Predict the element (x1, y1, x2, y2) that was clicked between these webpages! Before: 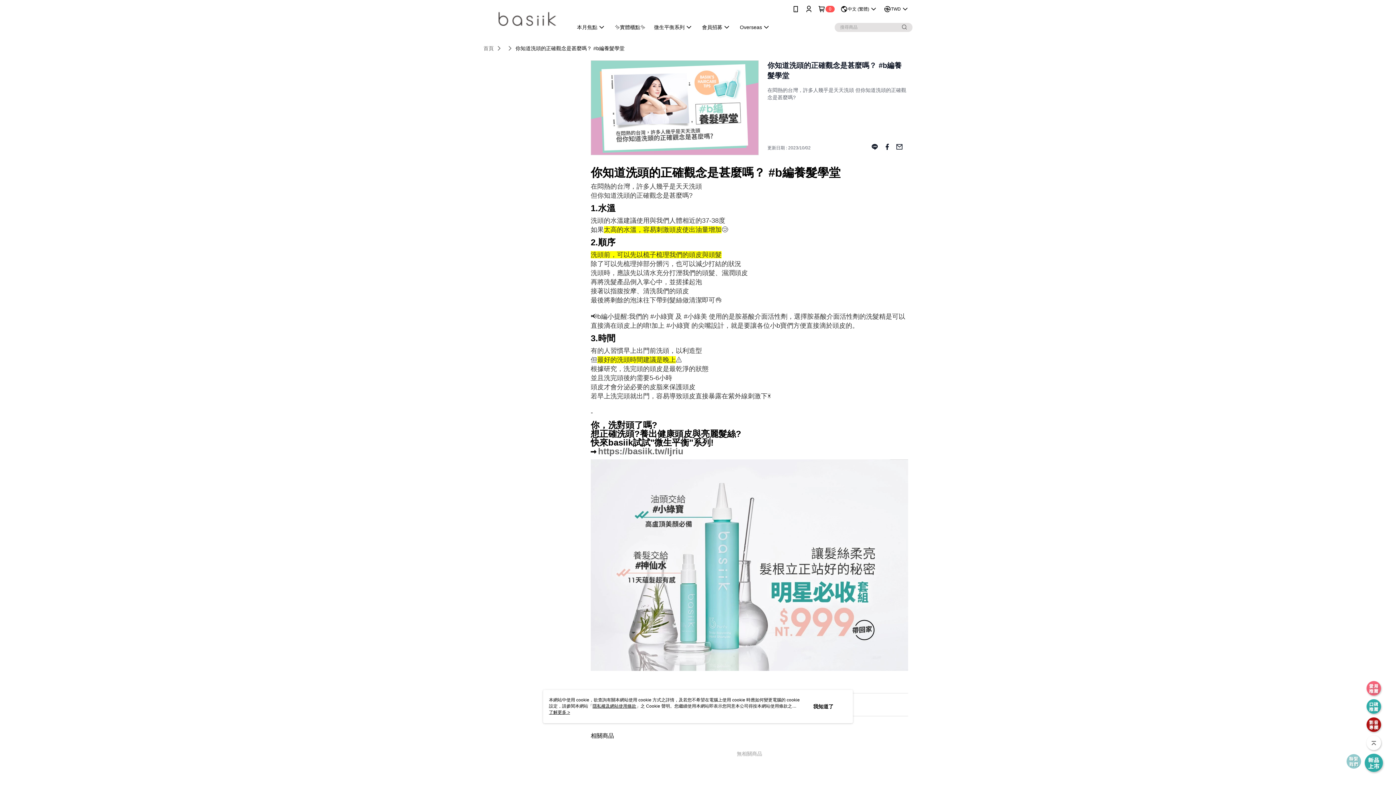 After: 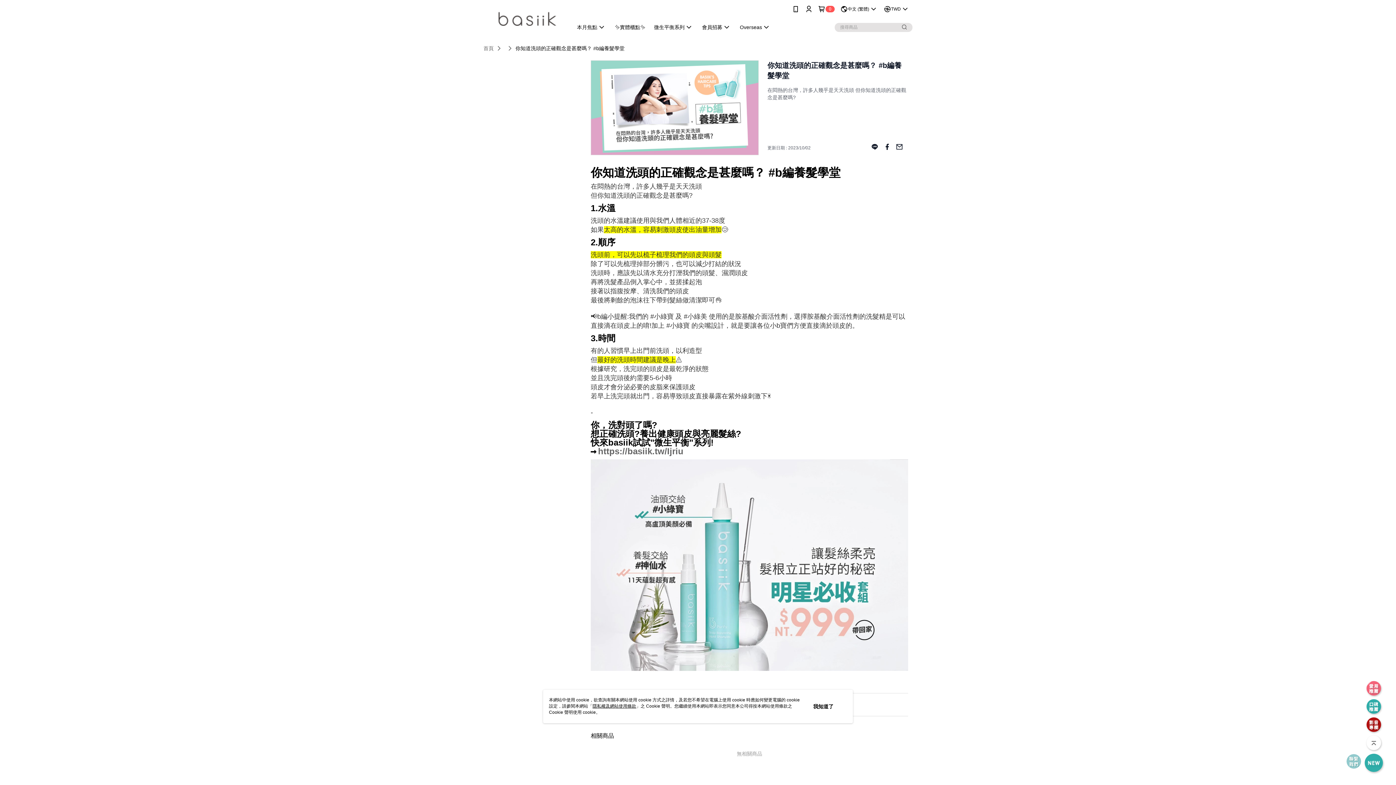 Action: label: 了解更多 > bbox: (549, 710, 570, 715)